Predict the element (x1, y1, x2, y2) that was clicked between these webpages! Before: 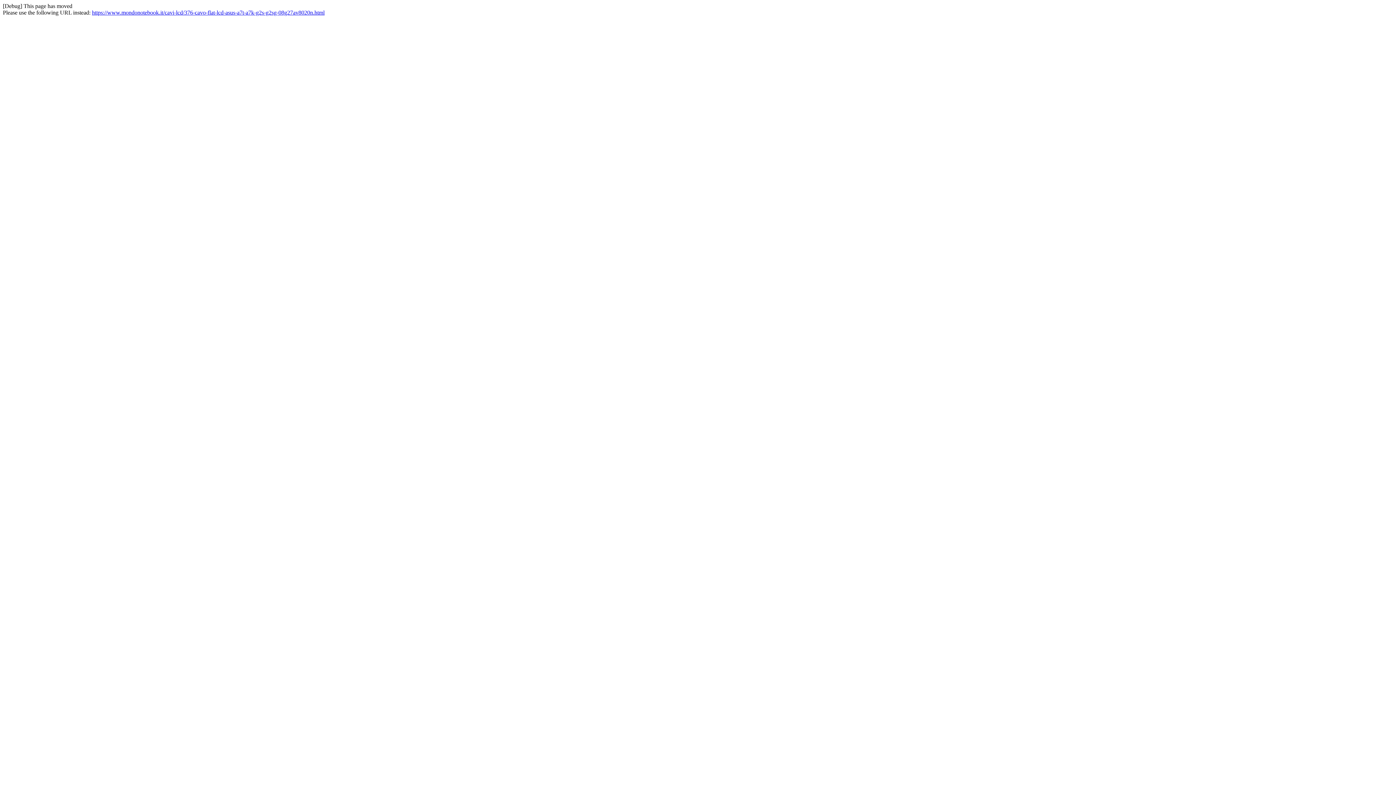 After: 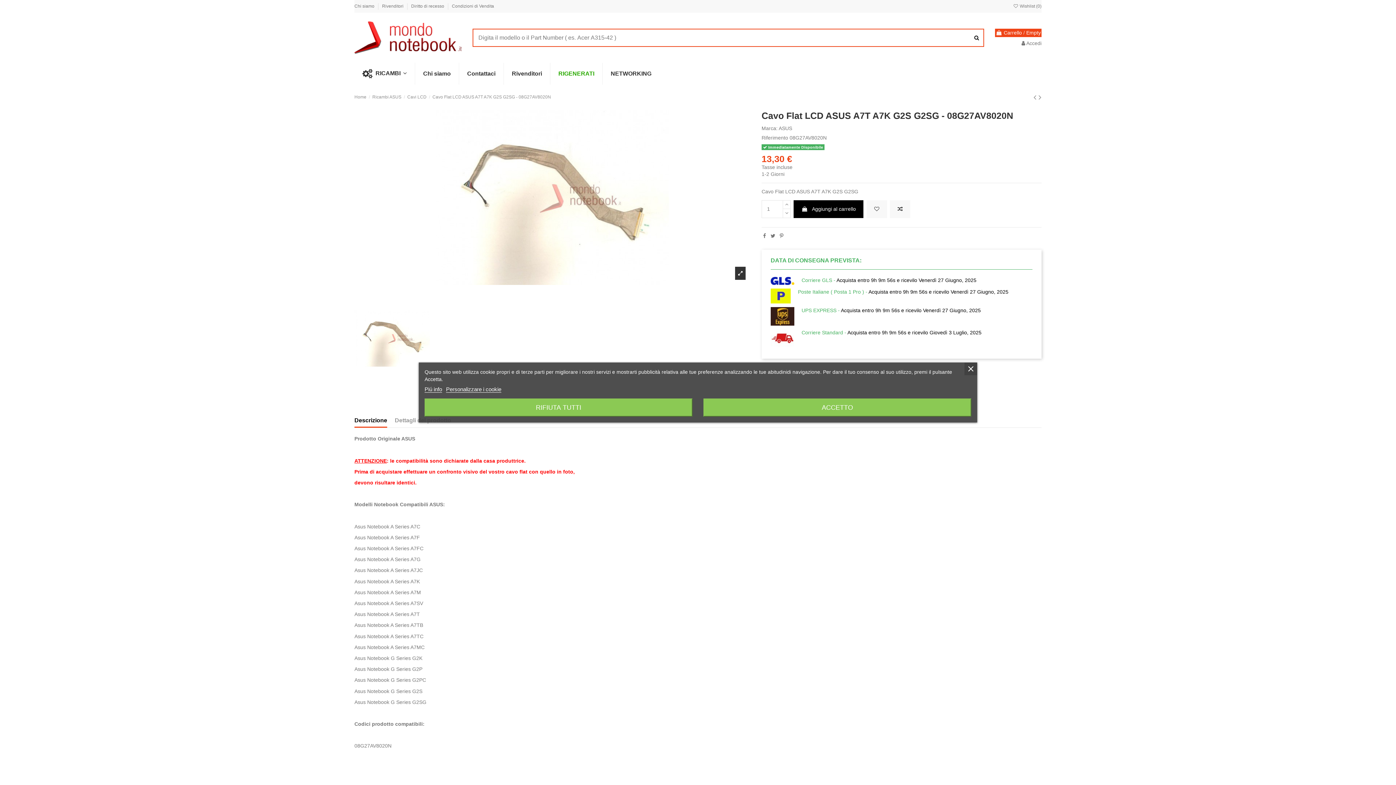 Action: label: https://www.mondonotebook.it/cavi-lcd/376-cavo-flat-lcd-asus-a7t-a7k-g2s-g2sg-08g27av8020n.html bbox: (92, 9, 324, 15)